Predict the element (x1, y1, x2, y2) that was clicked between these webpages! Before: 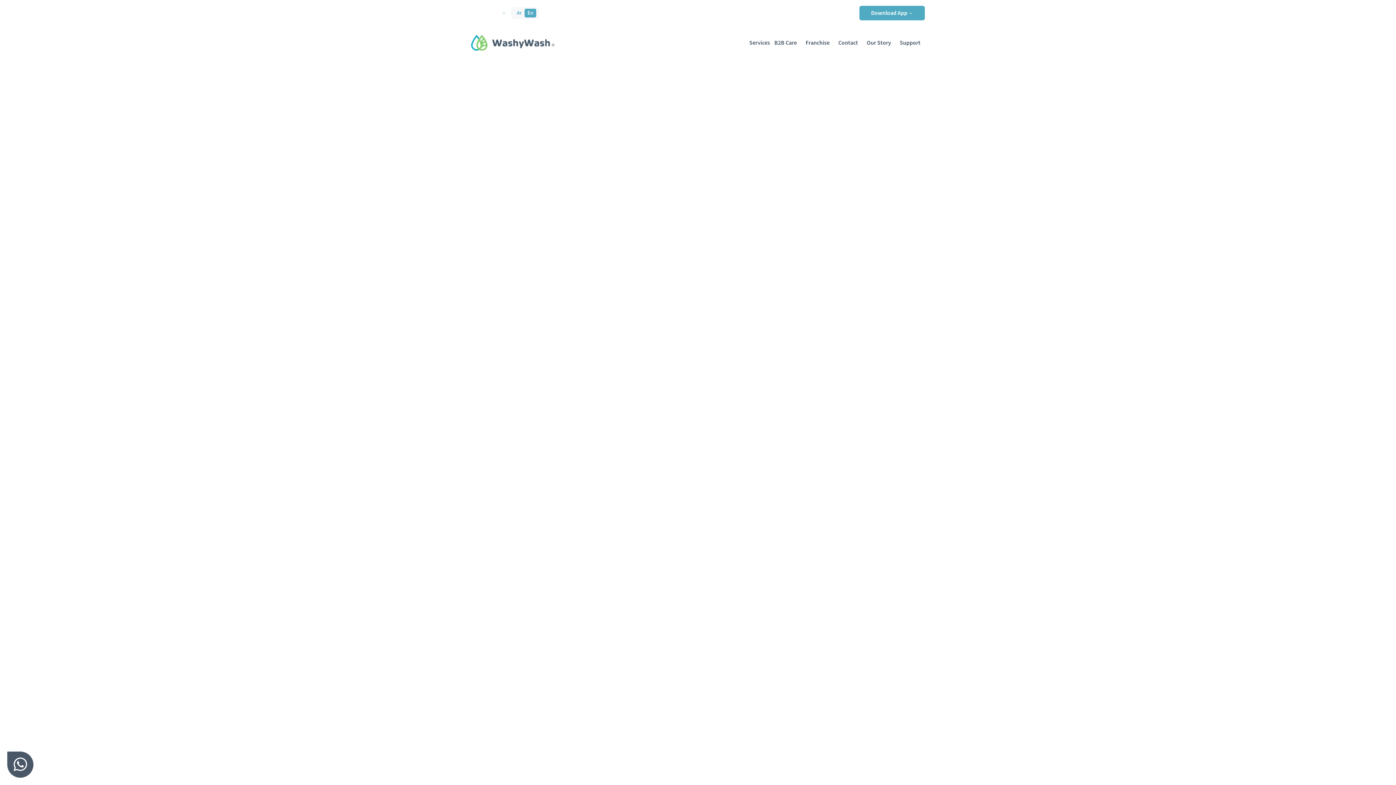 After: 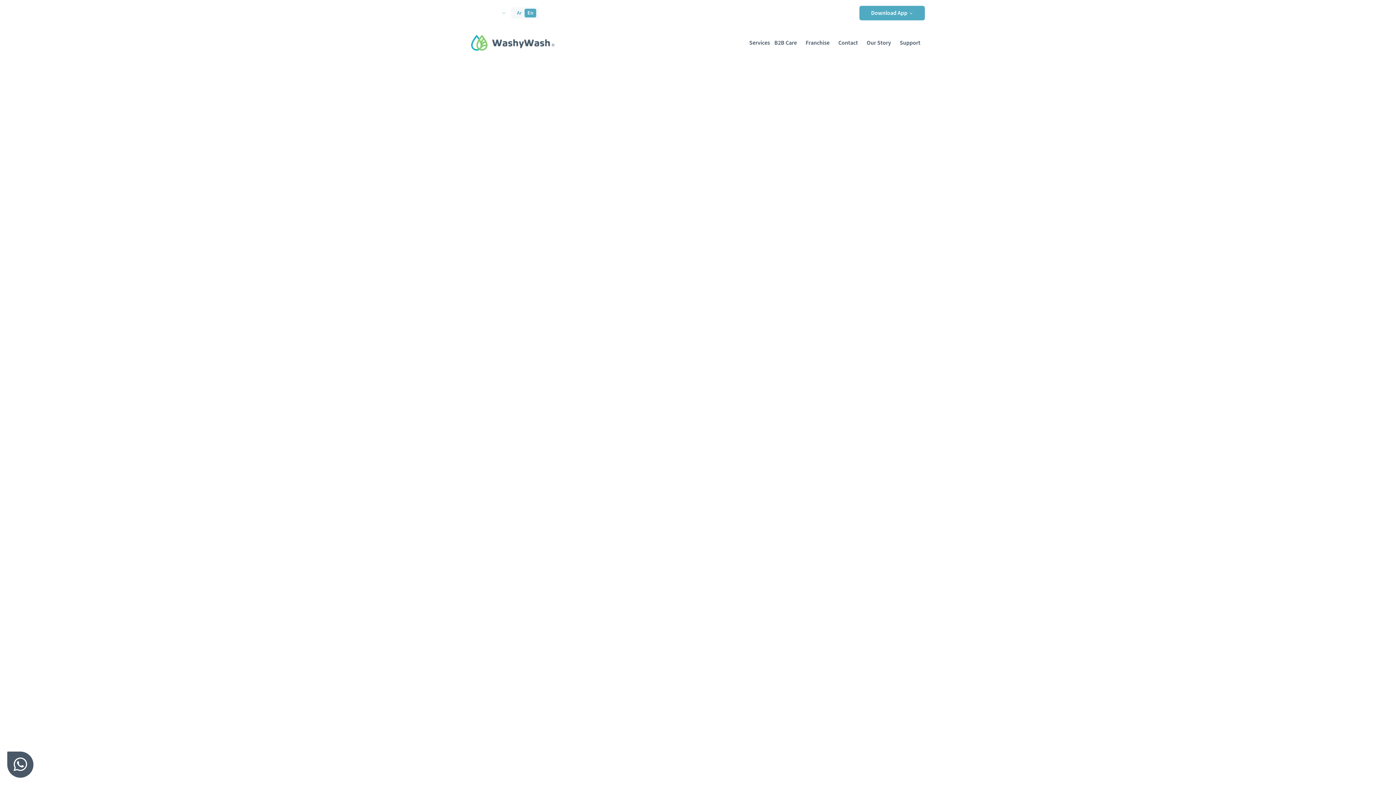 Action: bbox: (471, 5, 511, 20)